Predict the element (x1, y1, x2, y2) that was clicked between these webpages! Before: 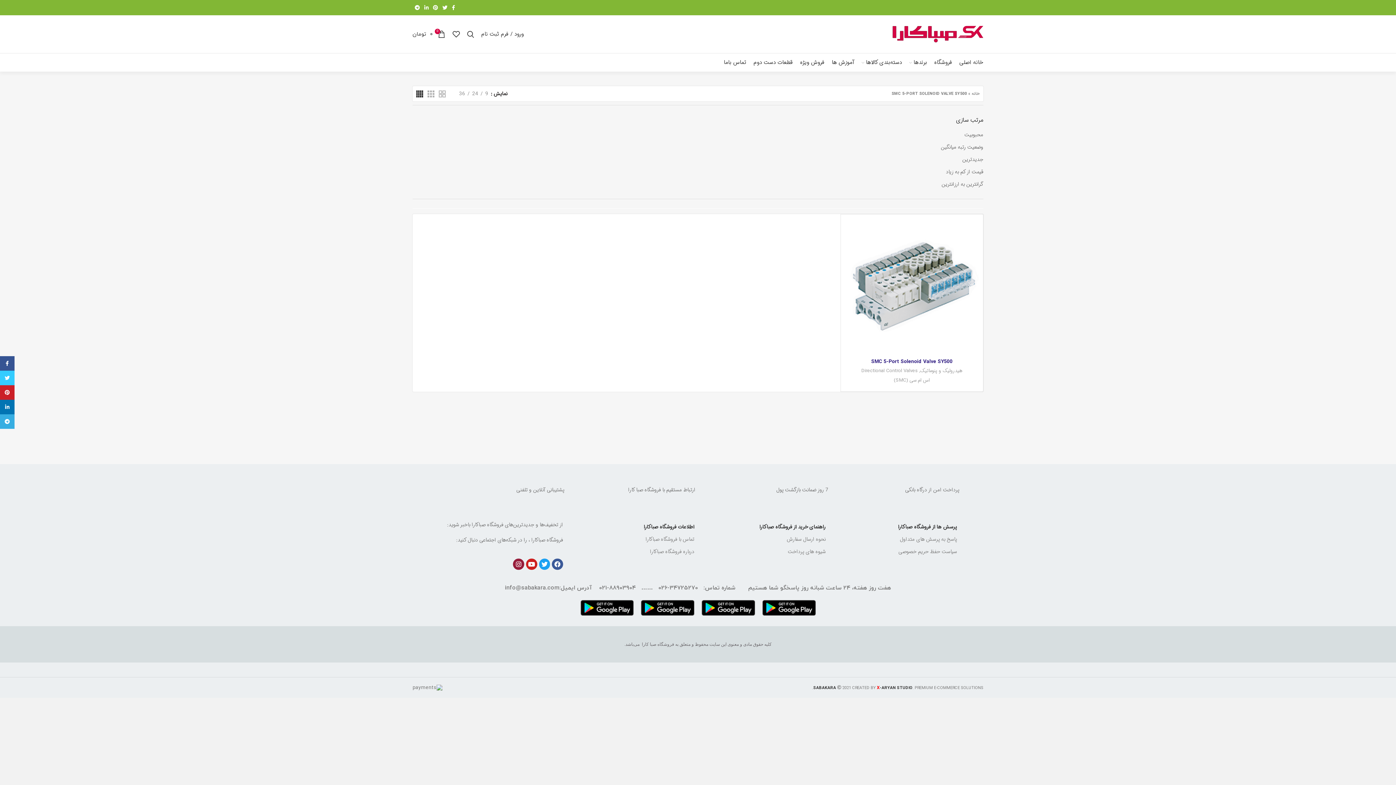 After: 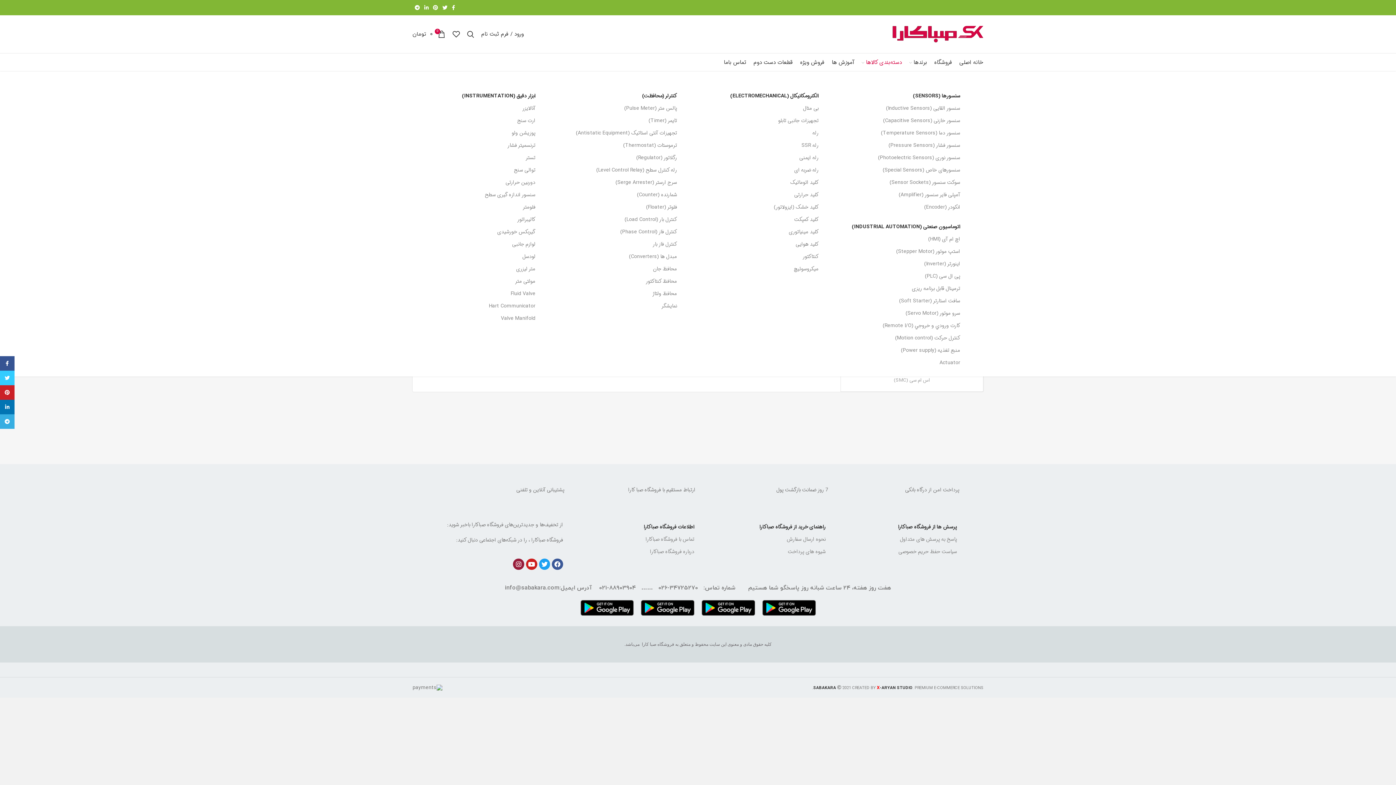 Action: bbox: (858, 55, 905, 69) label: دسته‌بندی کالاها